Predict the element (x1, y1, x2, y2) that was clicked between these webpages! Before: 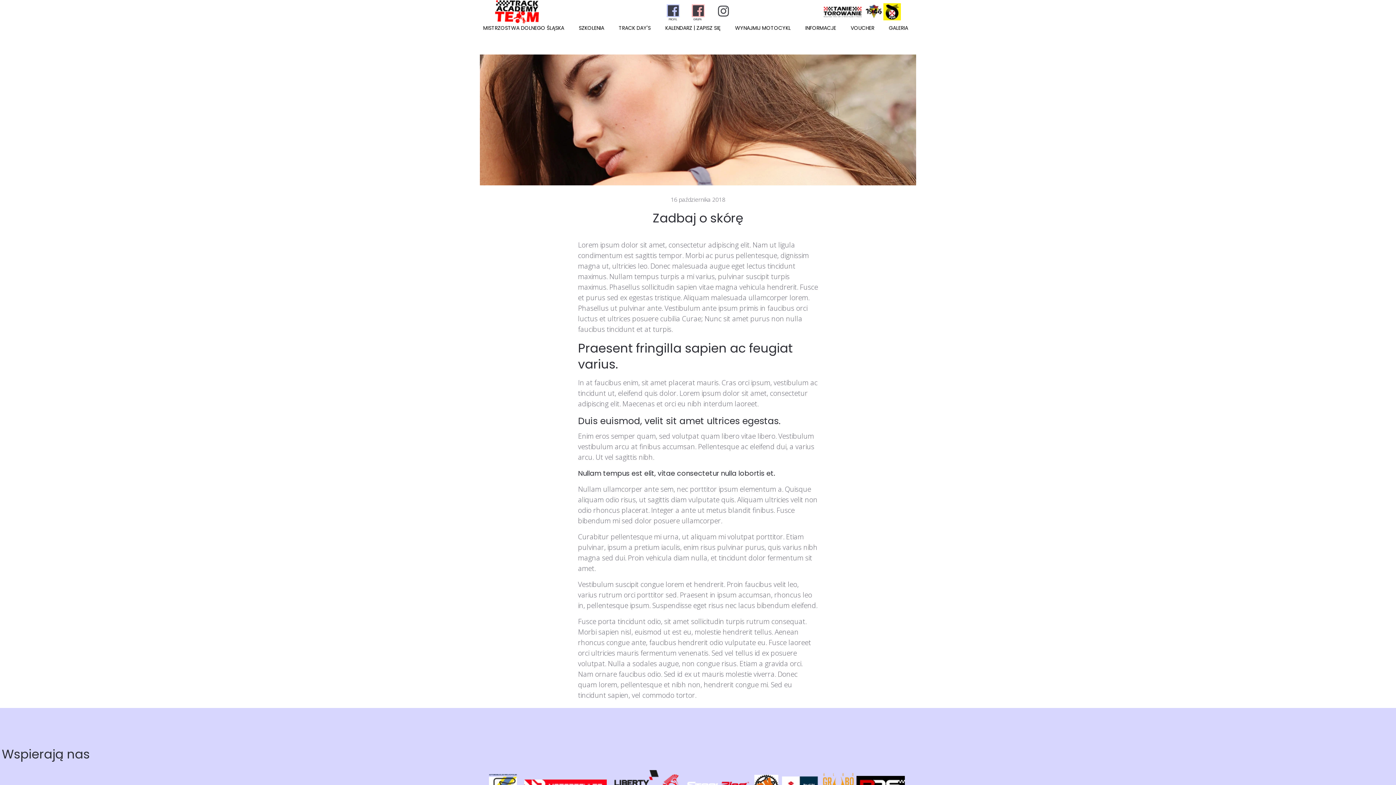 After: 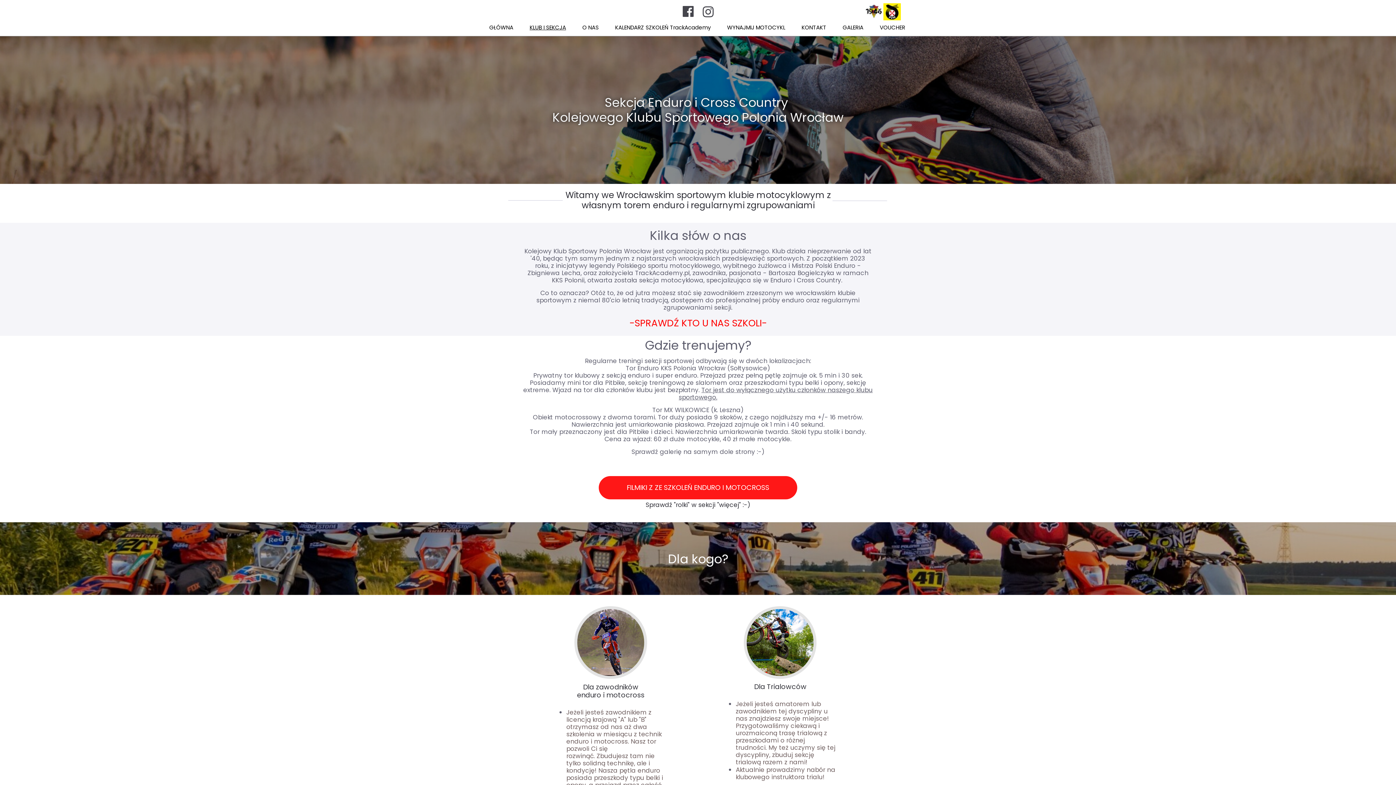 Action: bbox: (864, 4, 883, 18)